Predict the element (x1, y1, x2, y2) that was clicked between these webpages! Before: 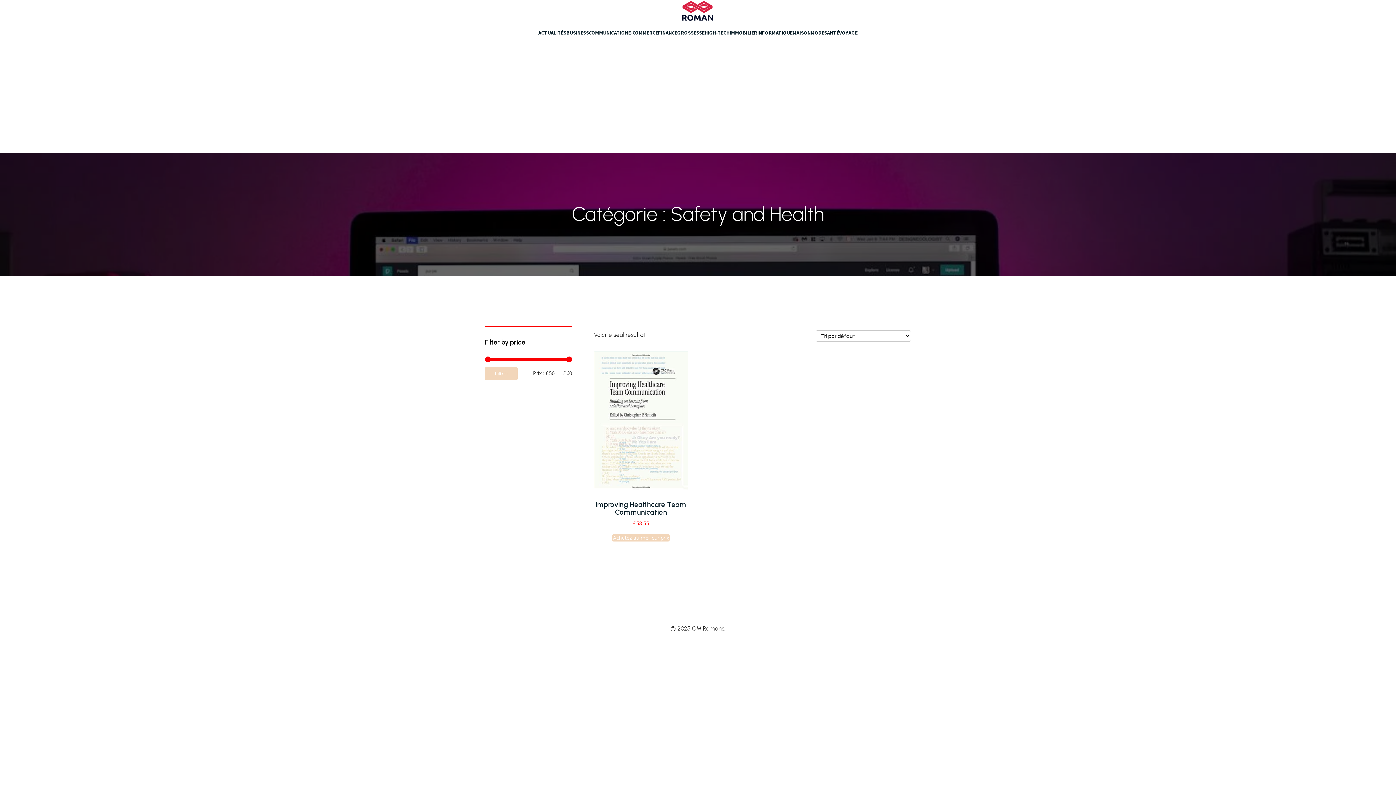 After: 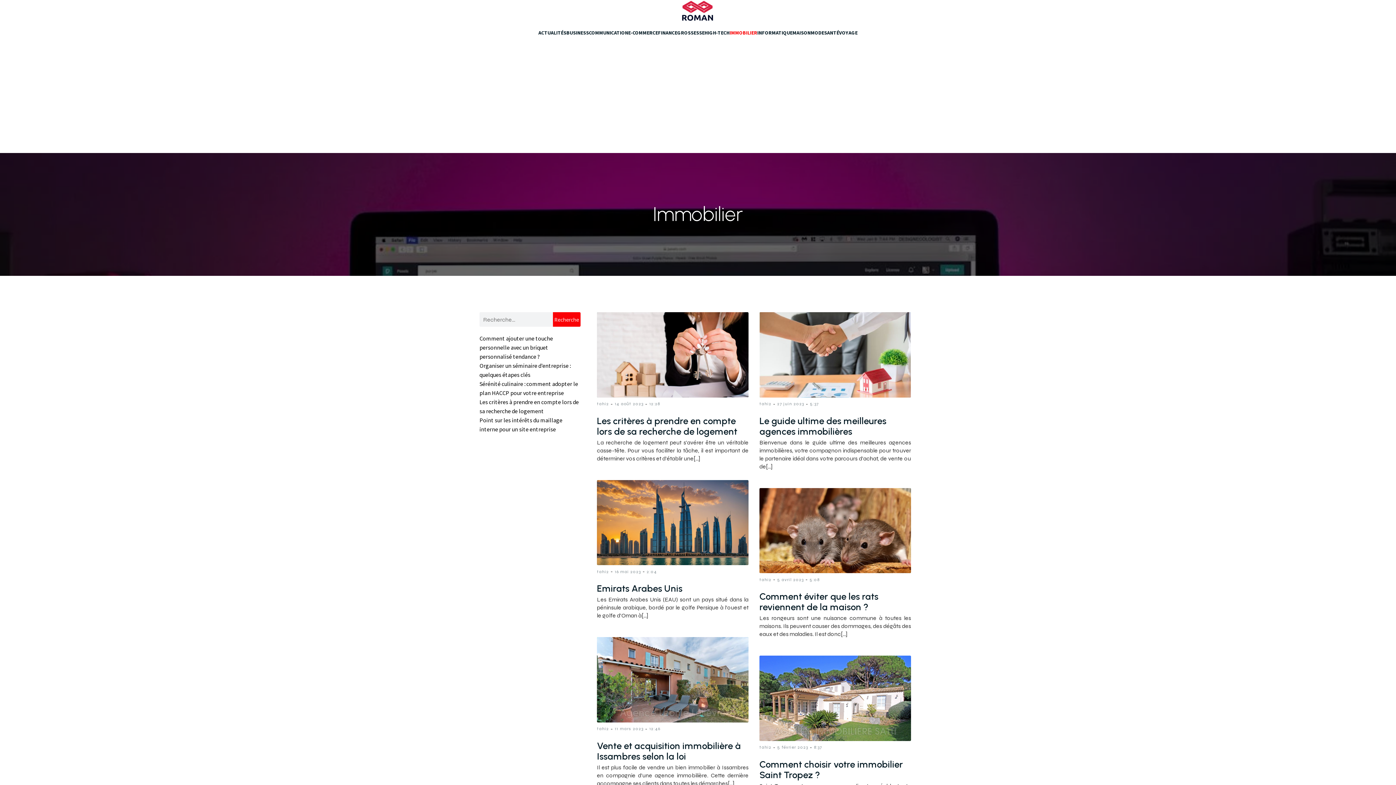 Action: label: IMMOBILIER bbox: (729, 21, 757, 44)